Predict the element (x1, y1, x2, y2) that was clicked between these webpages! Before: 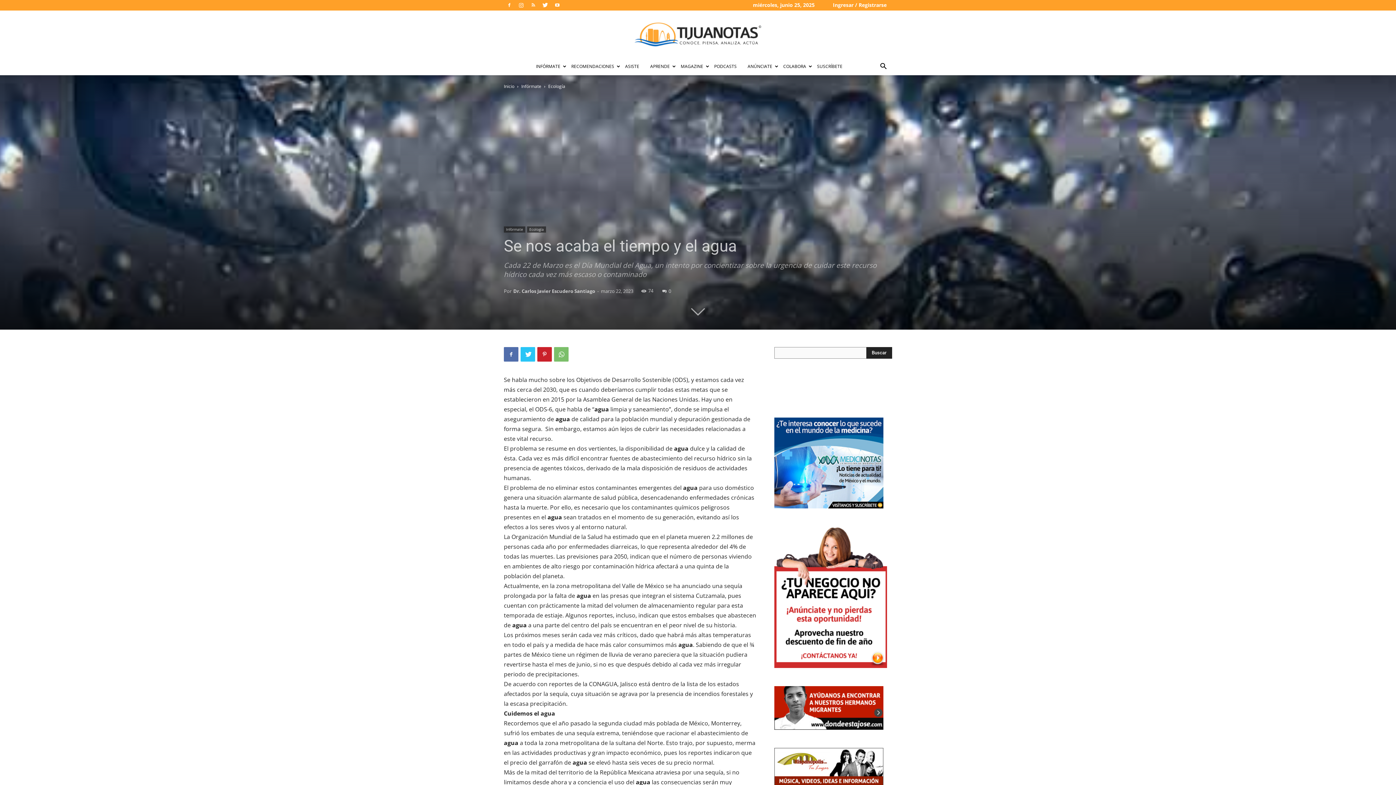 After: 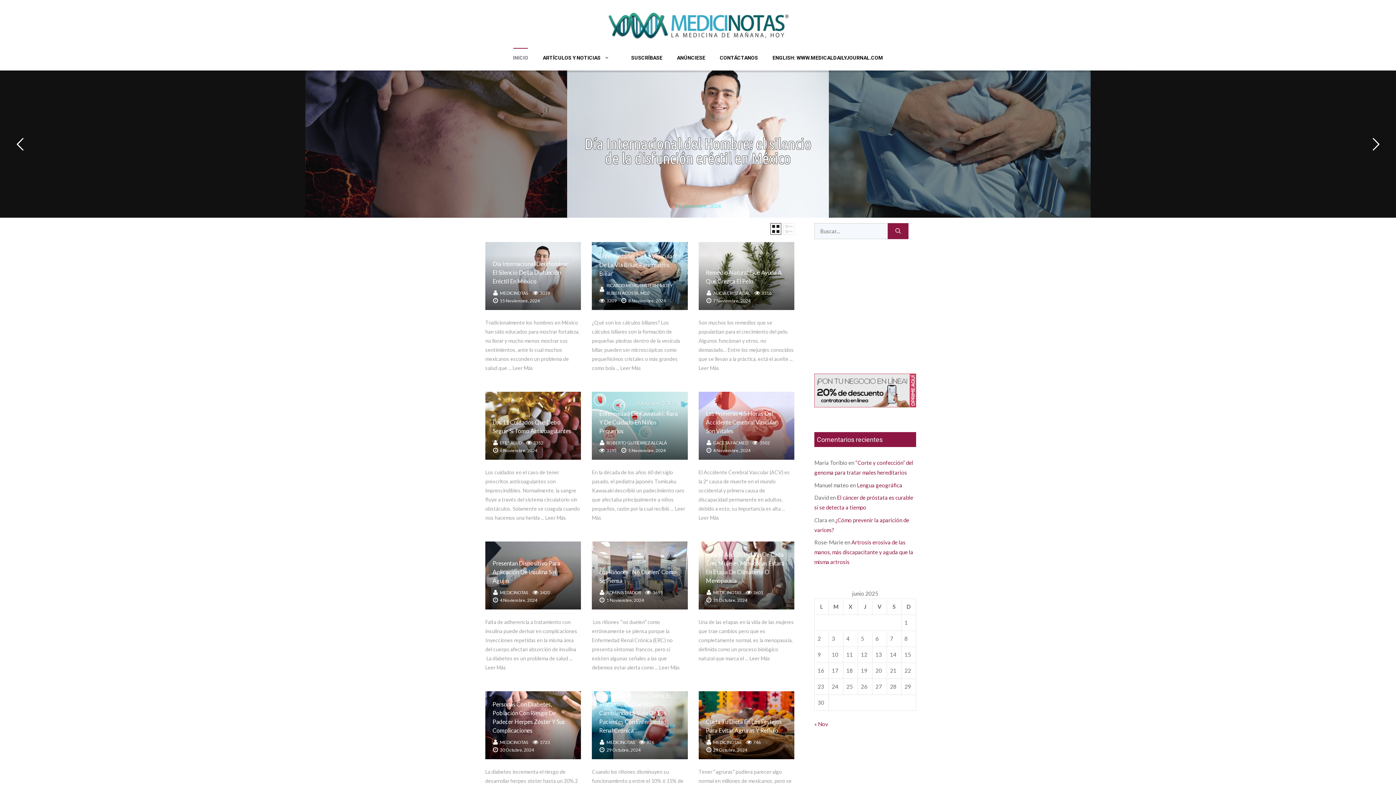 Action: bbox: (774, 687, 883, 694)